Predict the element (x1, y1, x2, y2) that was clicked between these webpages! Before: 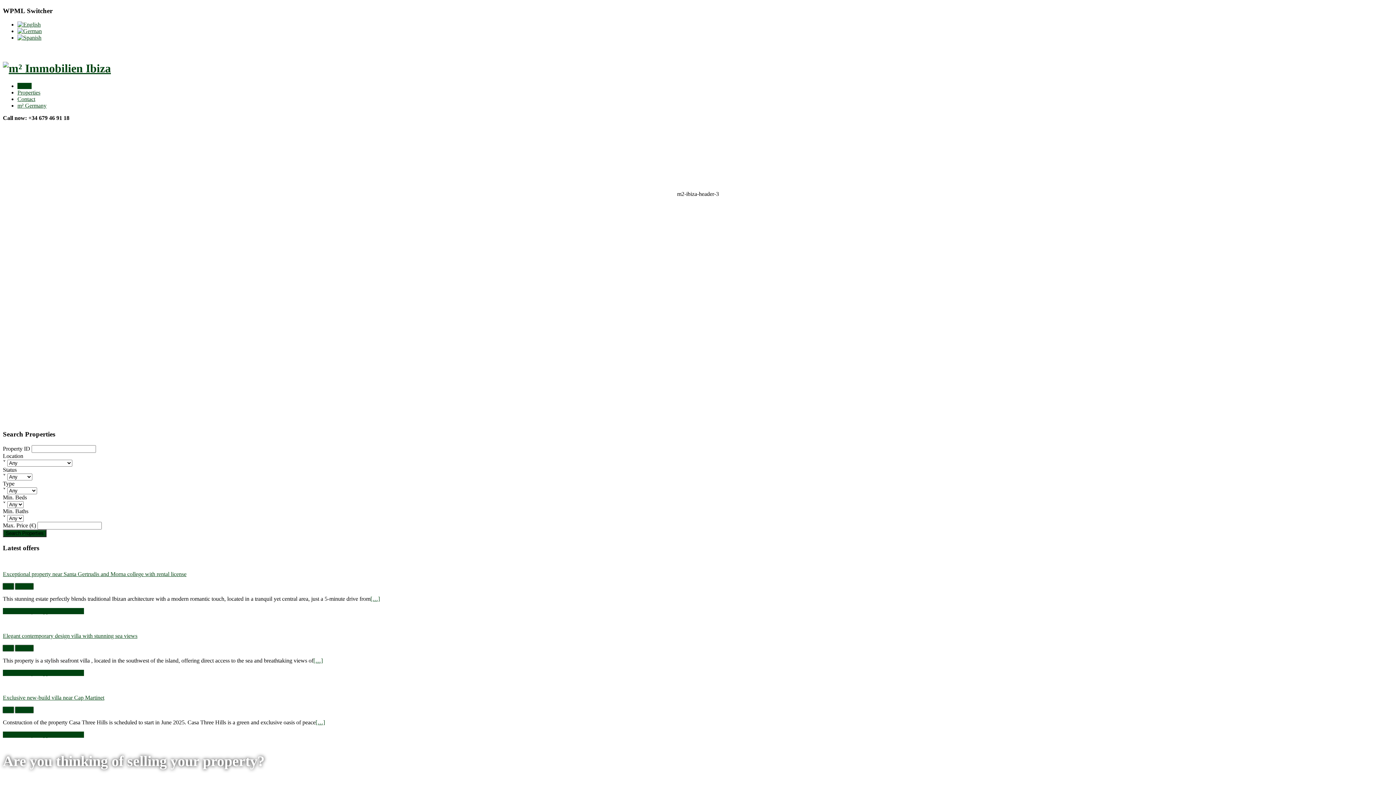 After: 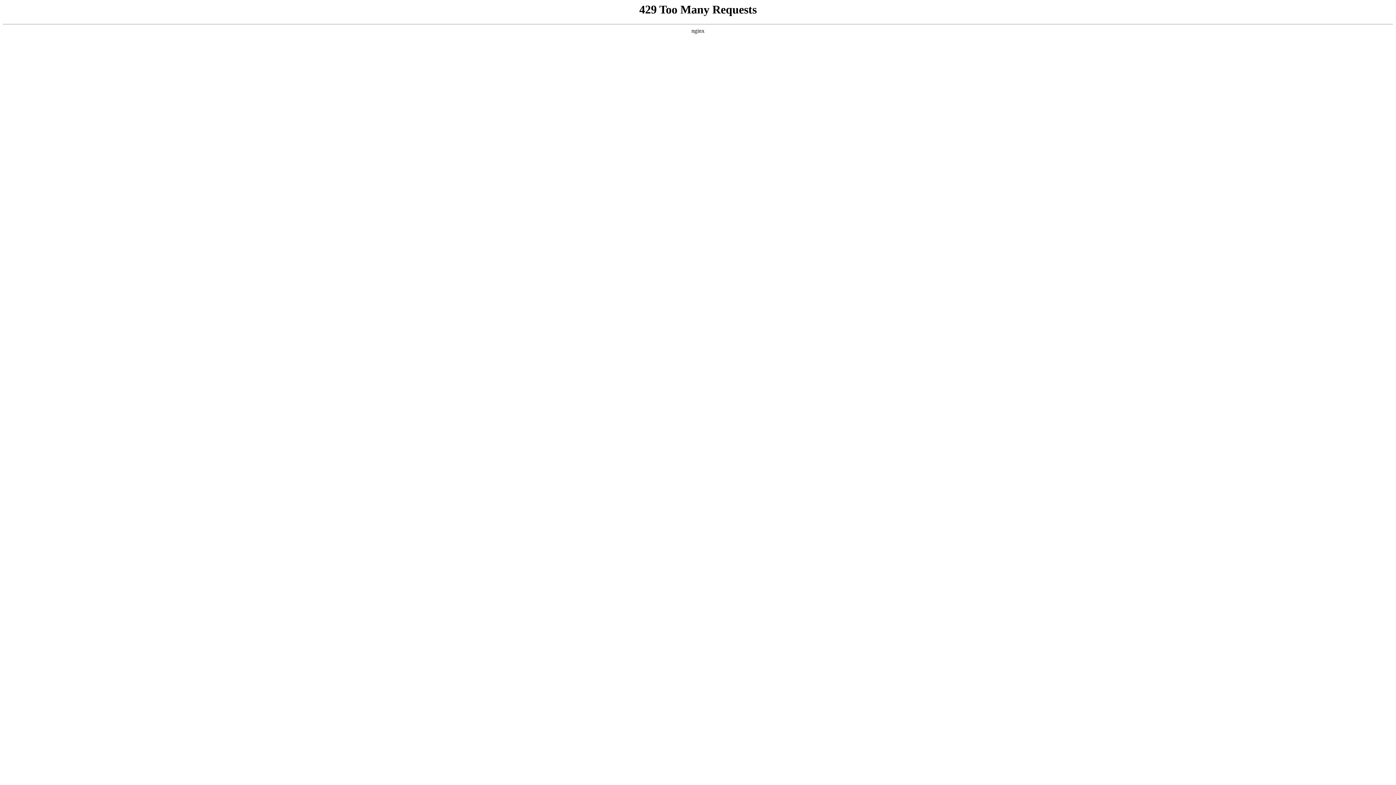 Action: label: Price recently dropped. €4,850,000 bbox: (2, 670, 84, 676)